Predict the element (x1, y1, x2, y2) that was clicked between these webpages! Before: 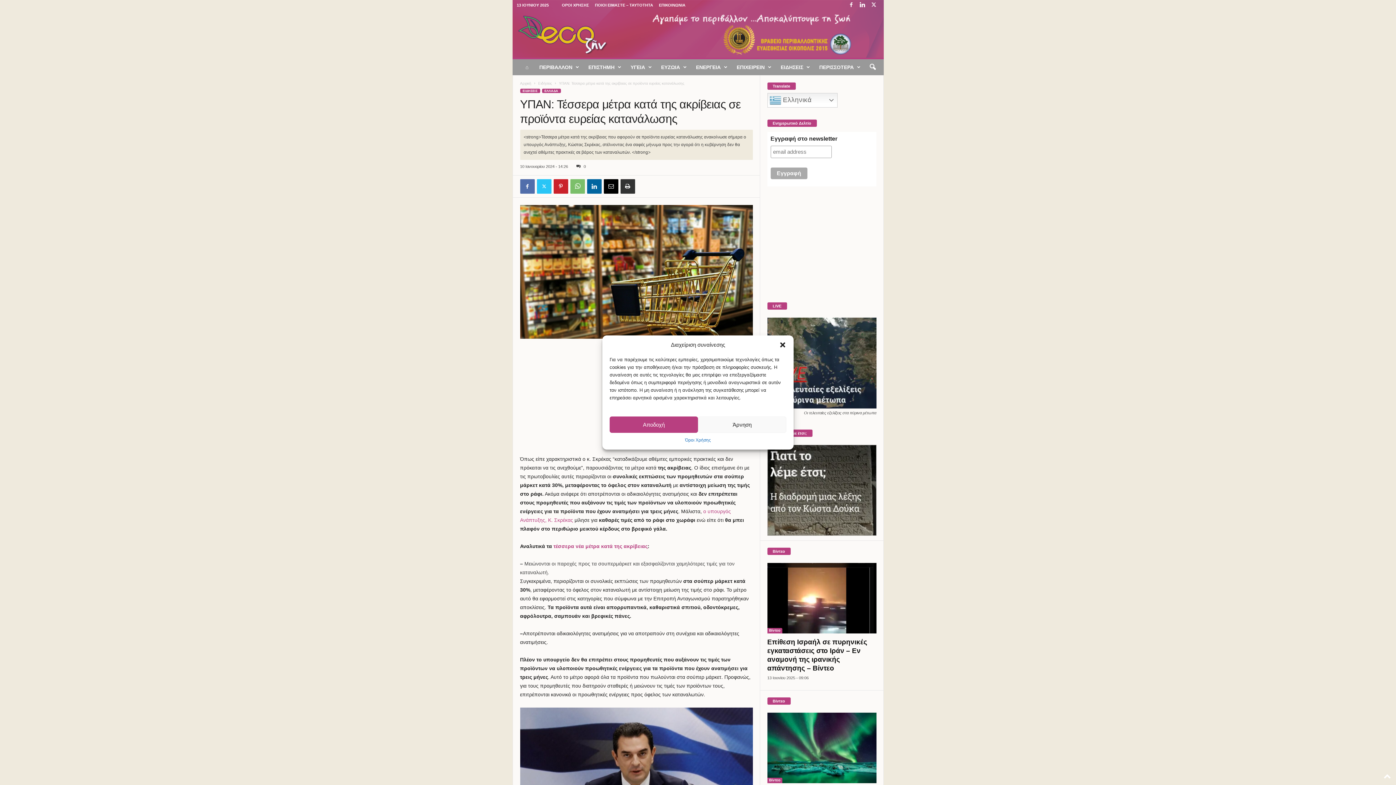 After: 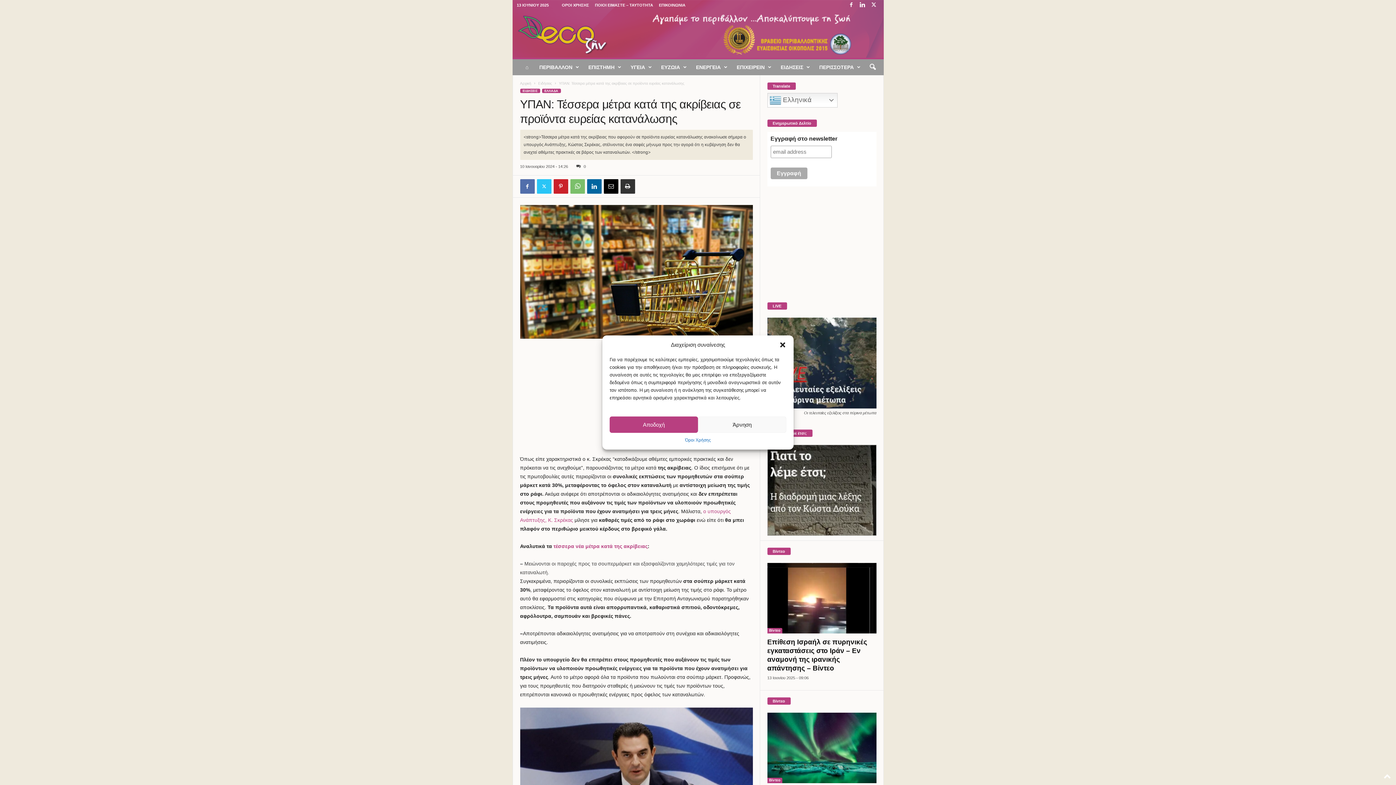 Action: label: 0 bbox: (573, 164, 586, 168)